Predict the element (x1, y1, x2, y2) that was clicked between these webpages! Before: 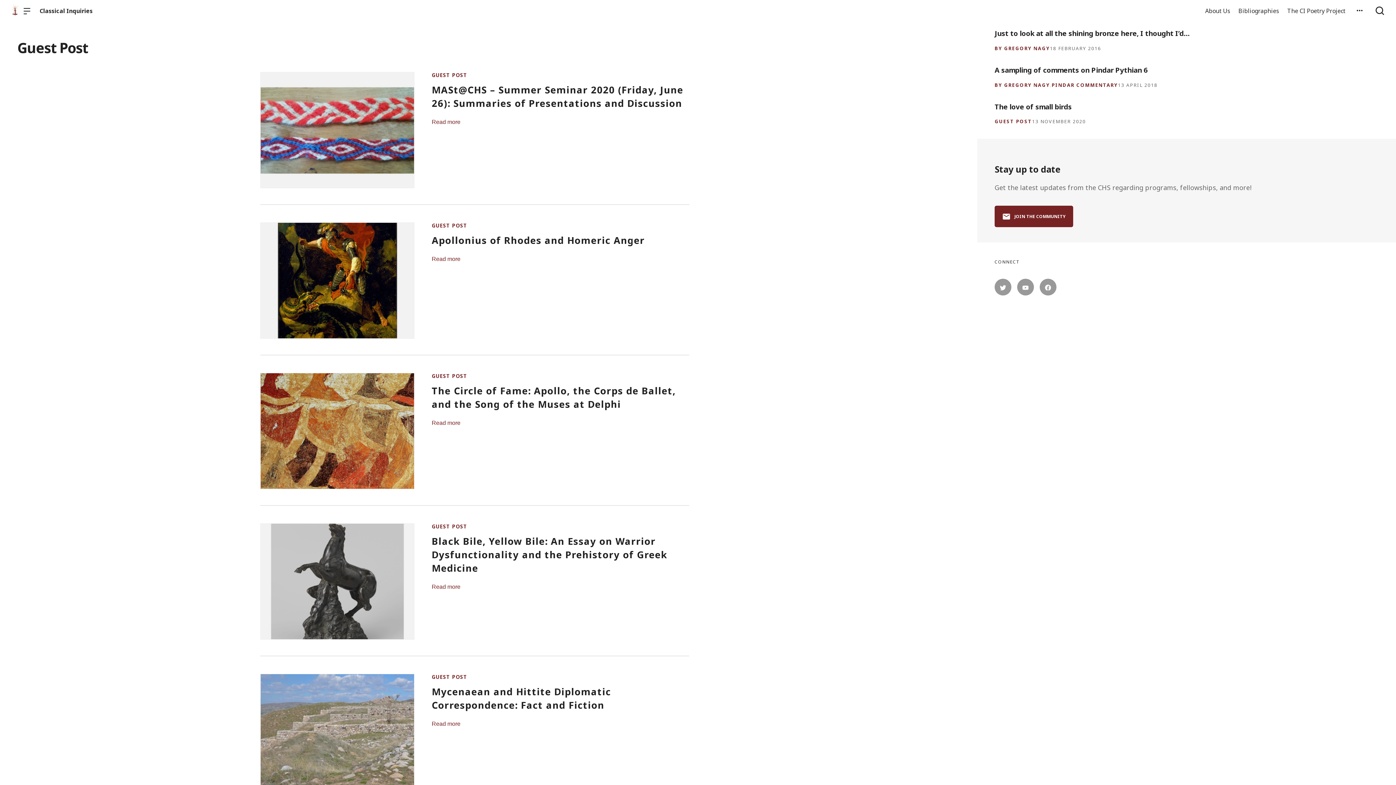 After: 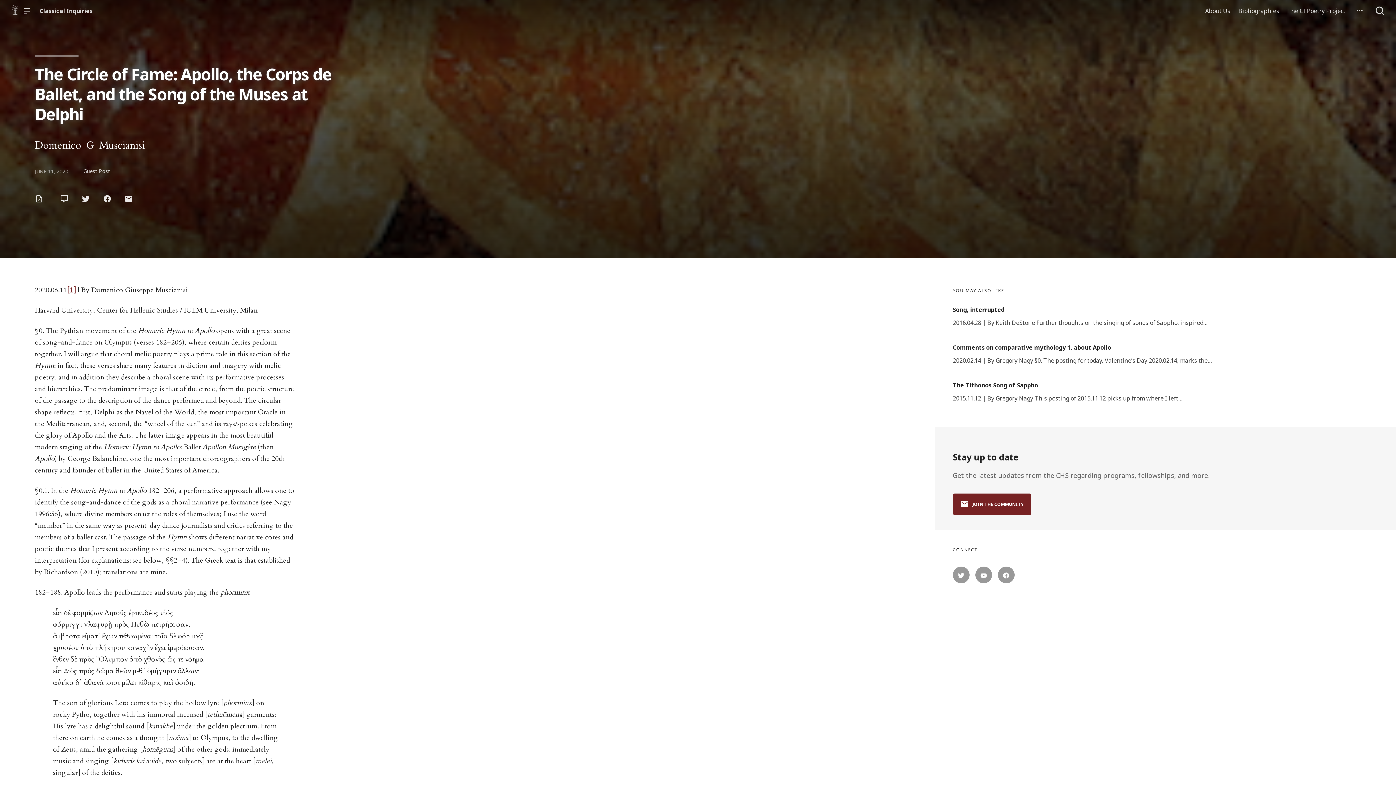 Action: bbox: (431, 384, 675, 410) label: The Circle of Fame: Apollo, the Corps de Ballet, and the Song of the Muses at Delphi